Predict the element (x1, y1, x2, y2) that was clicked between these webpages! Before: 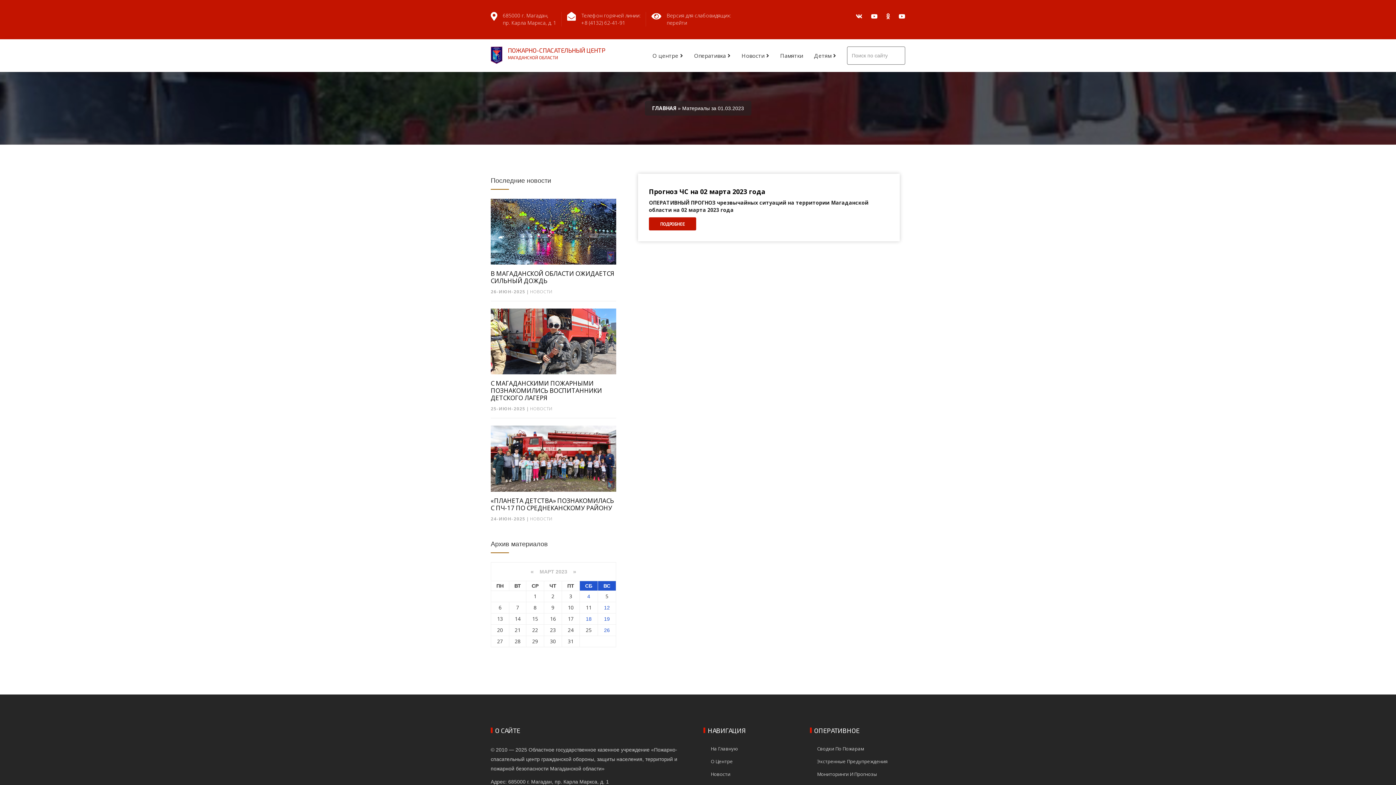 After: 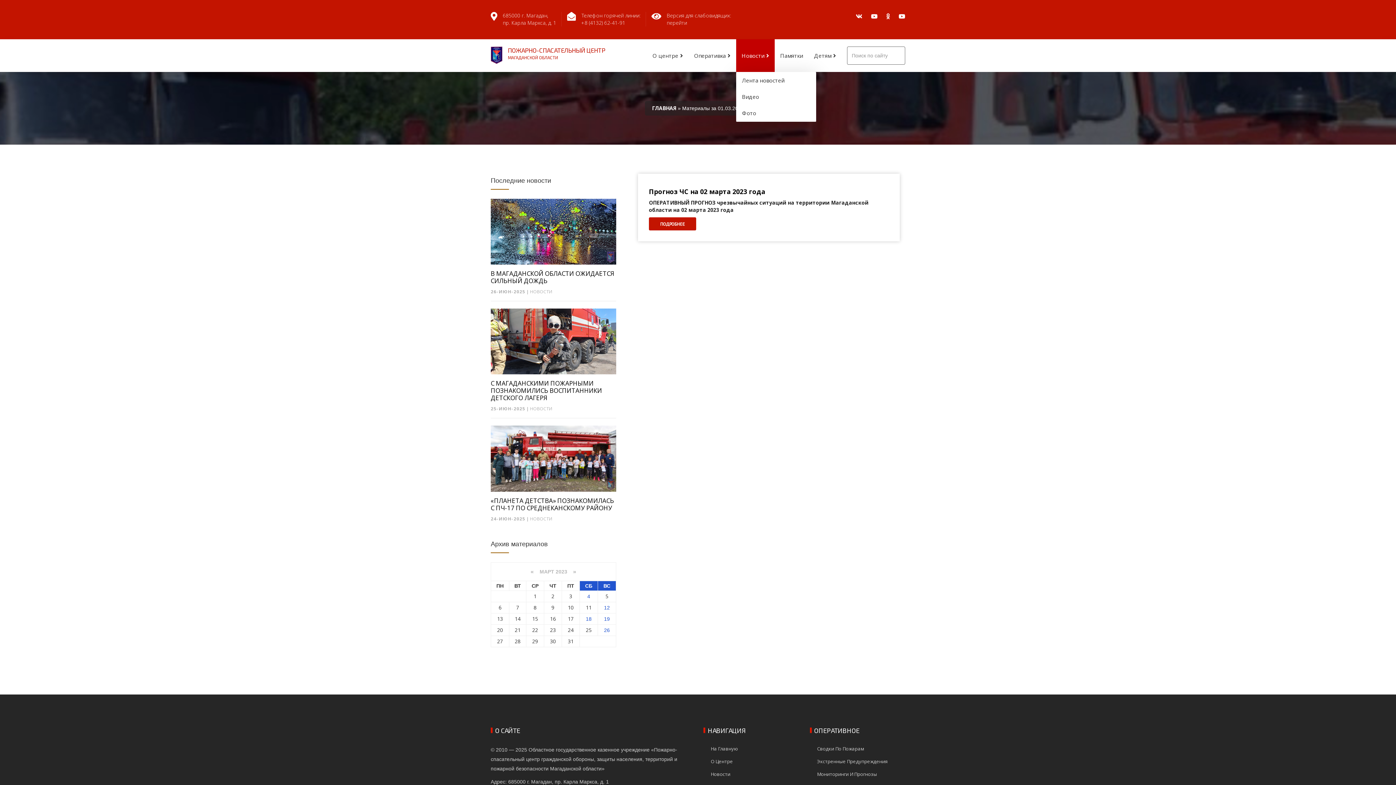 Action: bbox: (736, 39, 774, 72) label: Новости